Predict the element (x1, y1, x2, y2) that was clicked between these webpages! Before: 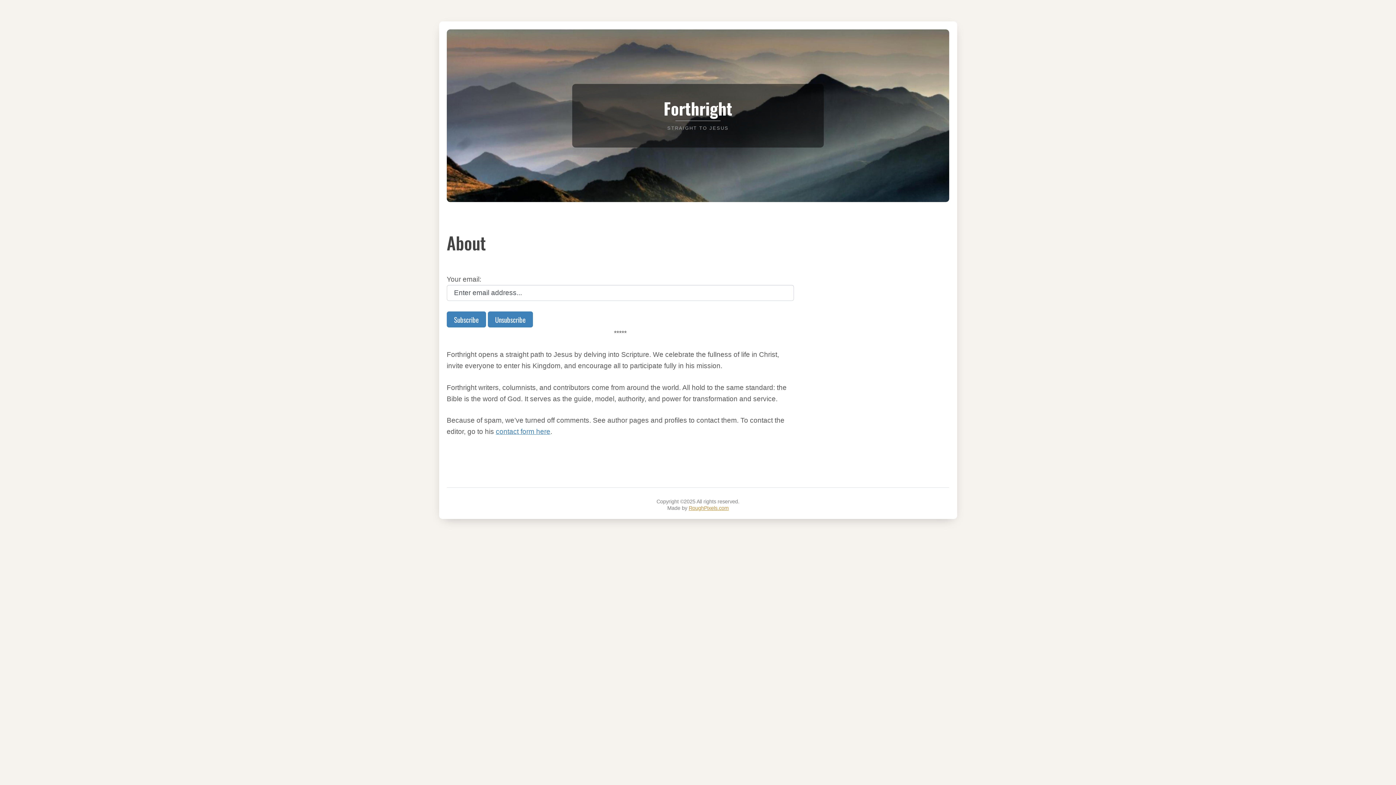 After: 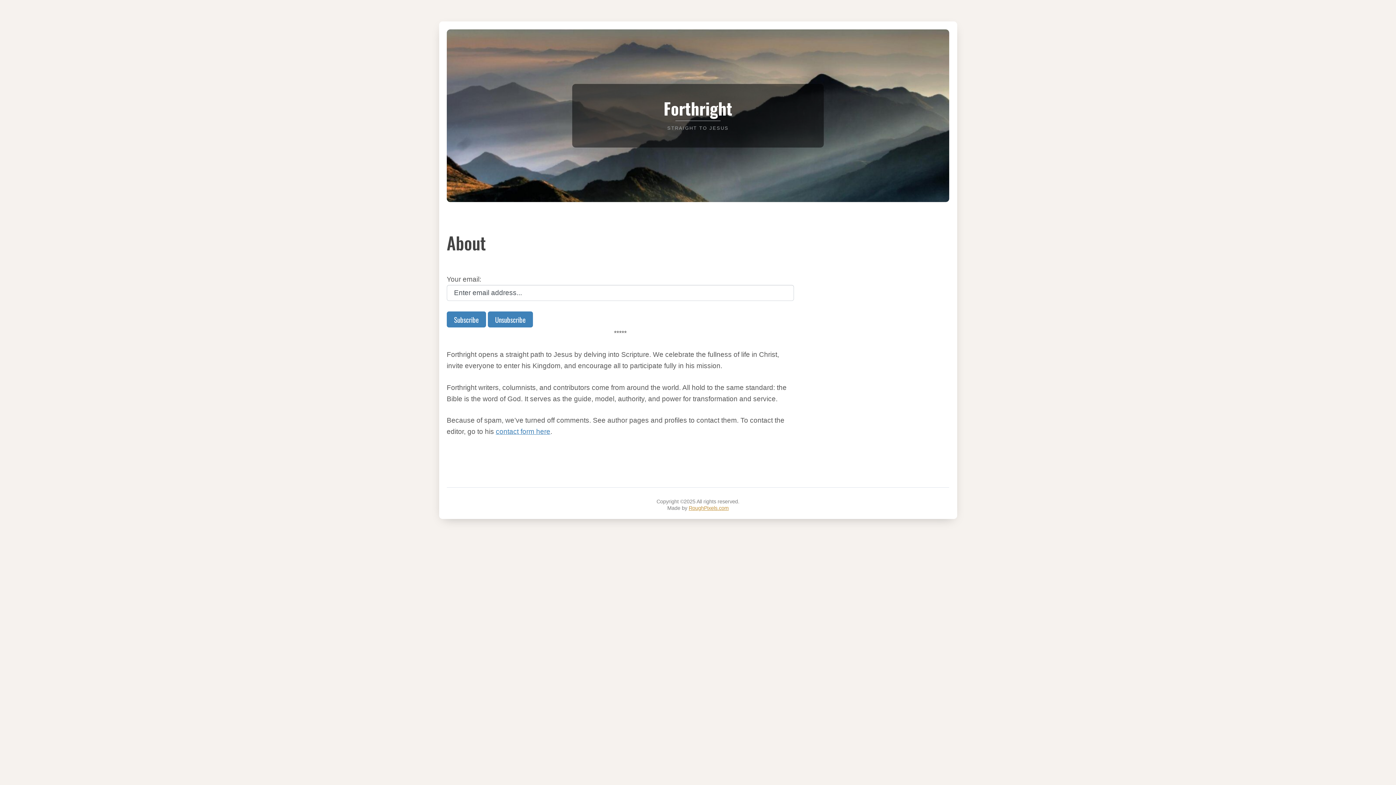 Action: label: RoughPixels.com bbox: (688, 505, 728, 511)